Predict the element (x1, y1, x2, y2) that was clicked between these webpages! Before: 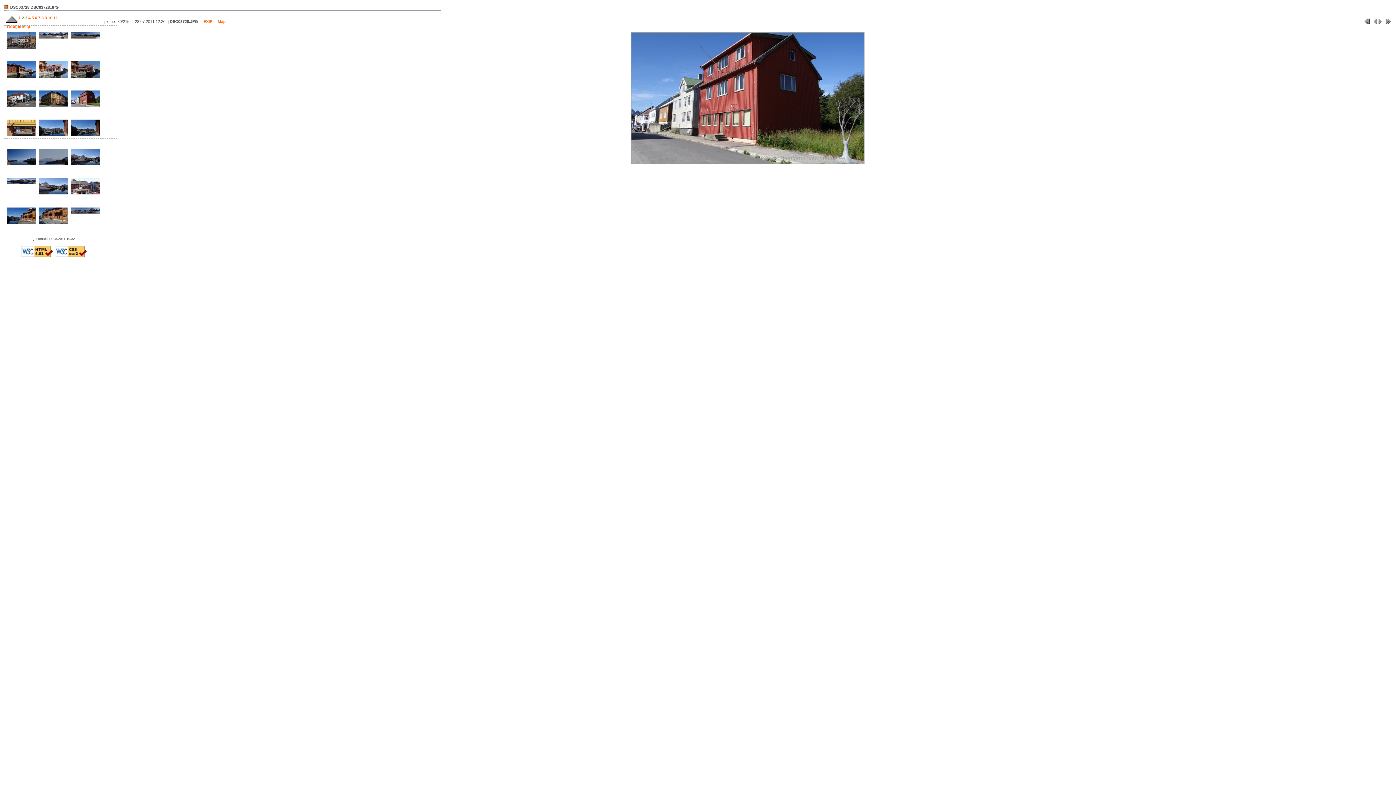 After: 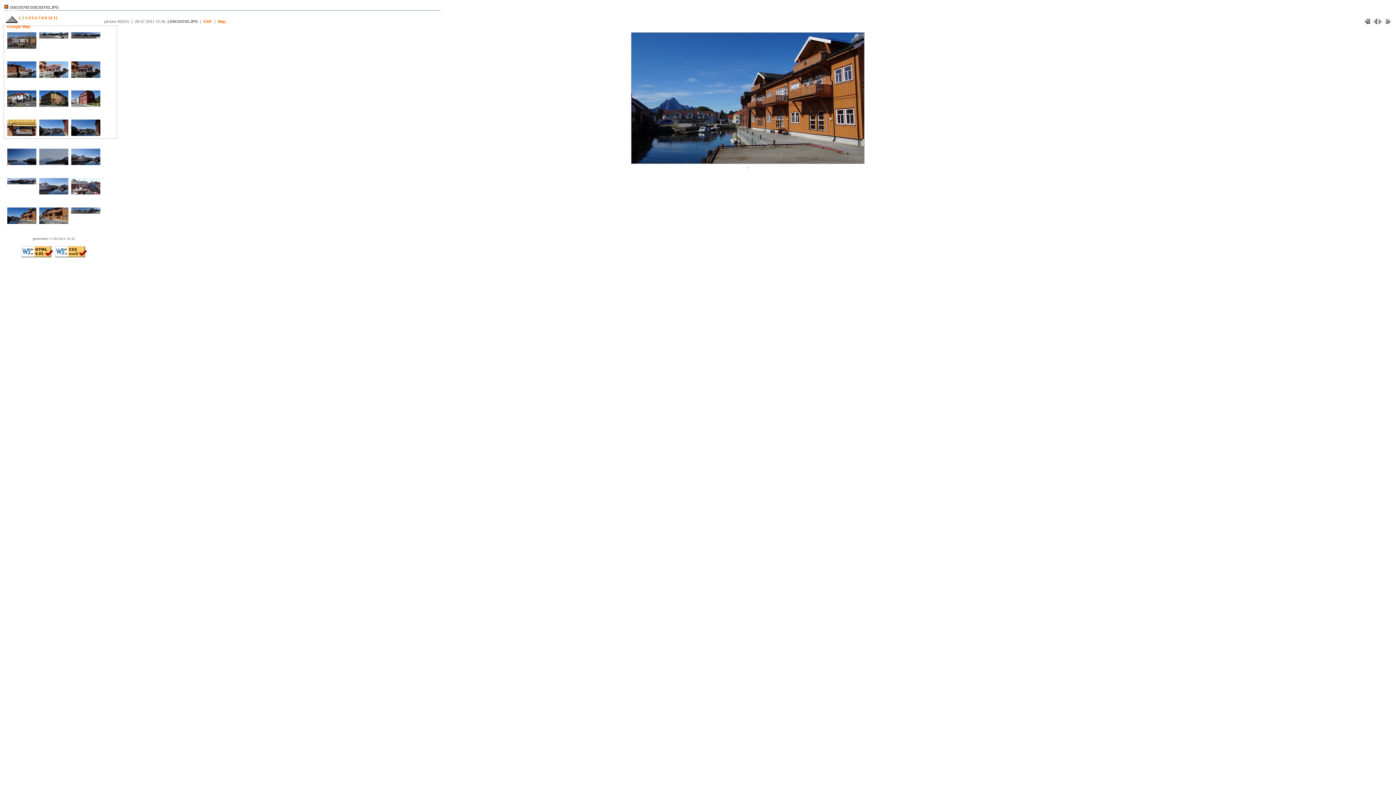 Action: bbox: (6, 213, 37, 217)